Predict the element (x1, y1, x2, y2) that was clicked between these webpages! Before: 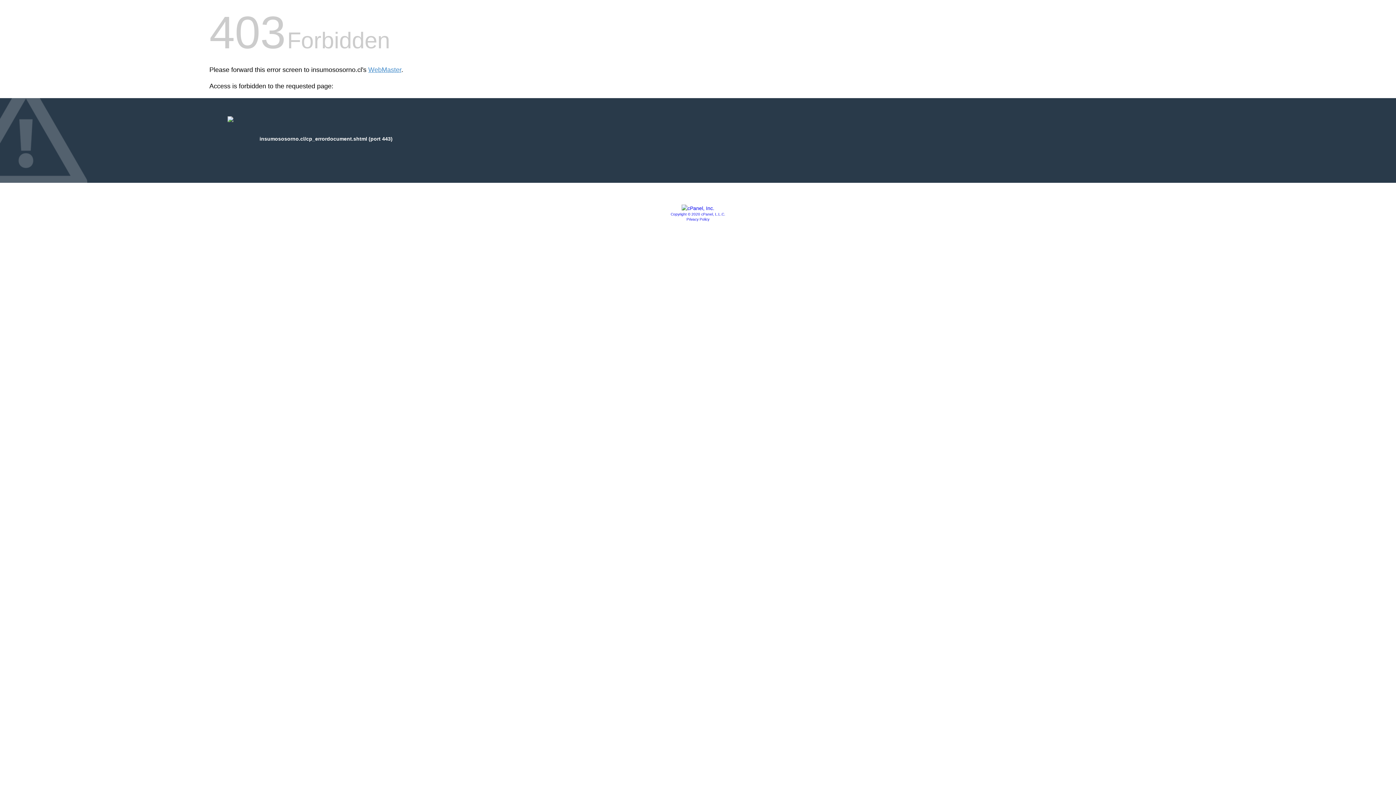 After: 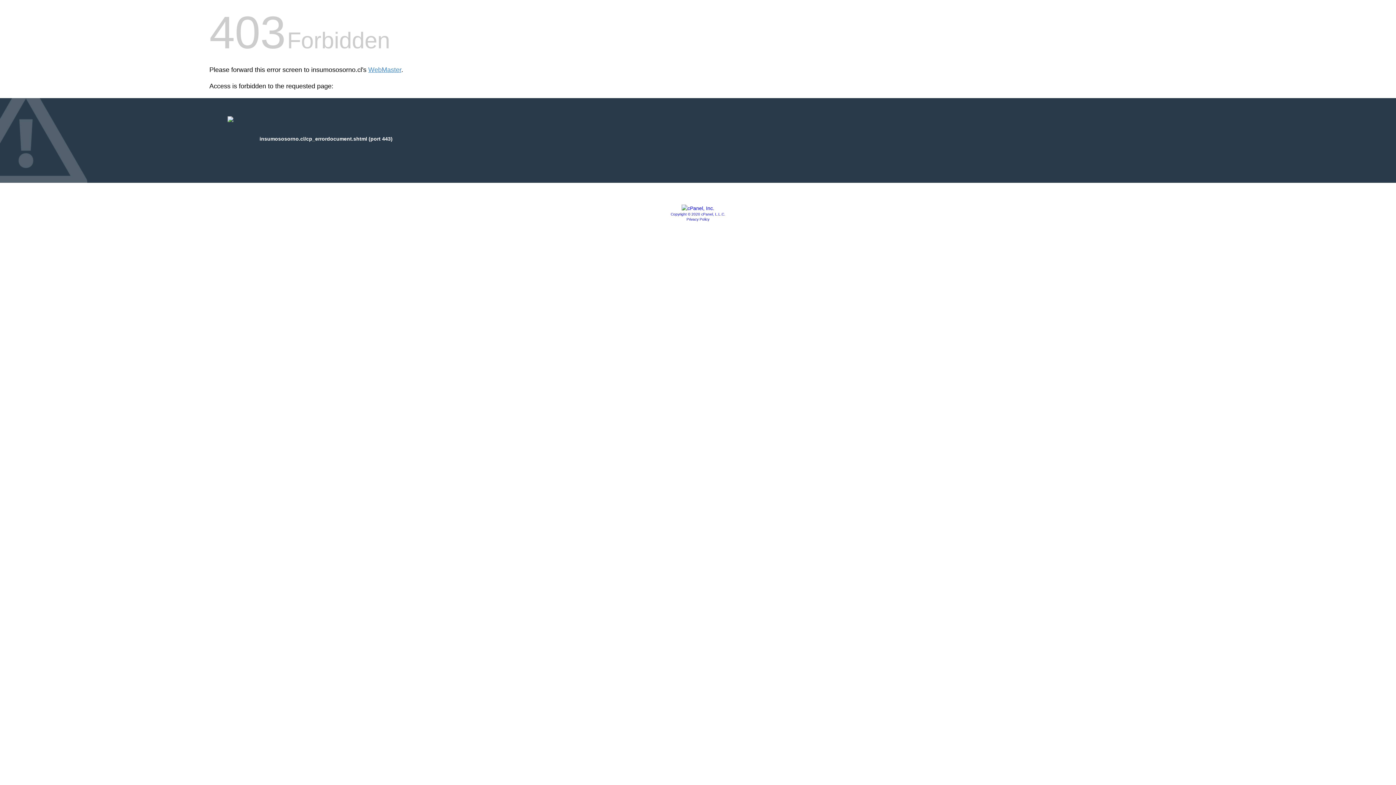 Action: bbox: (681, 205, 714, 211)